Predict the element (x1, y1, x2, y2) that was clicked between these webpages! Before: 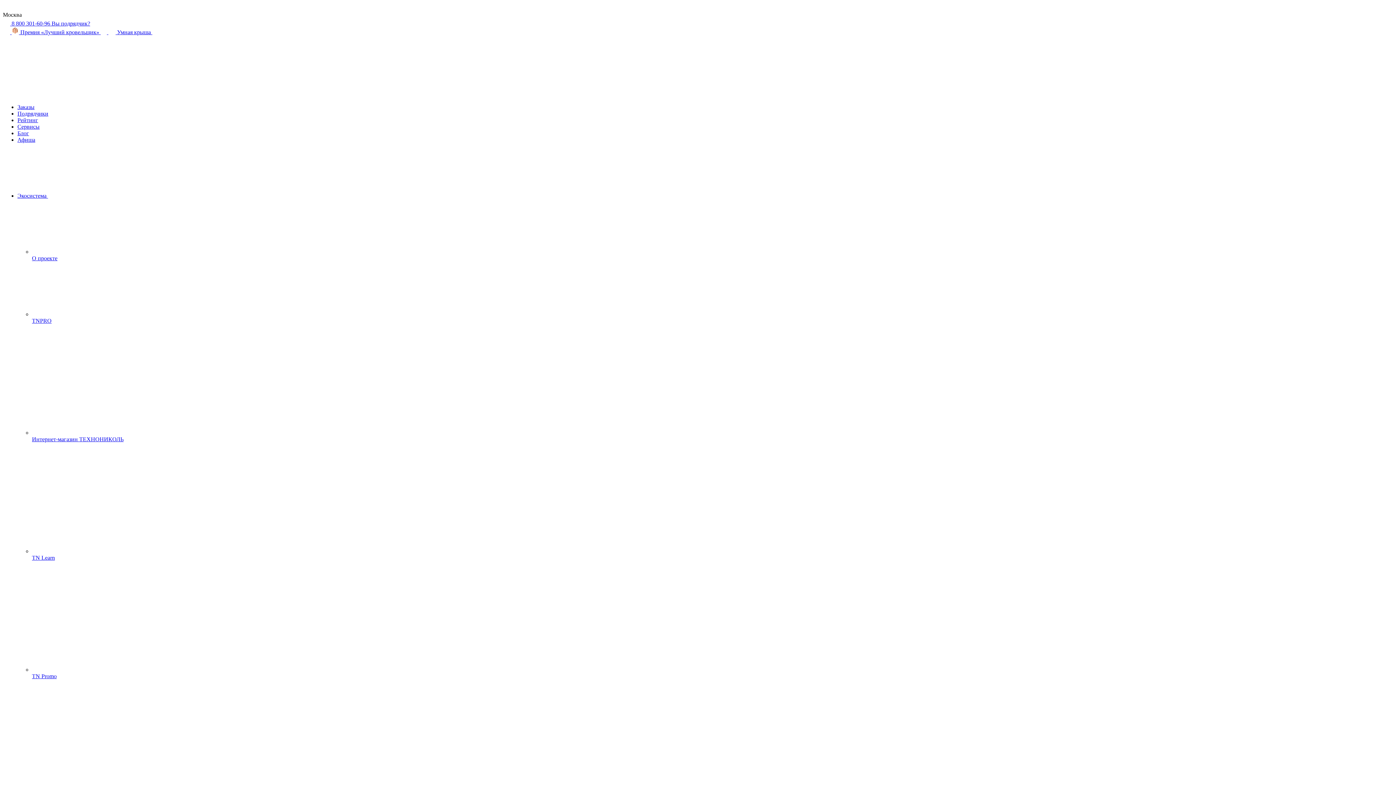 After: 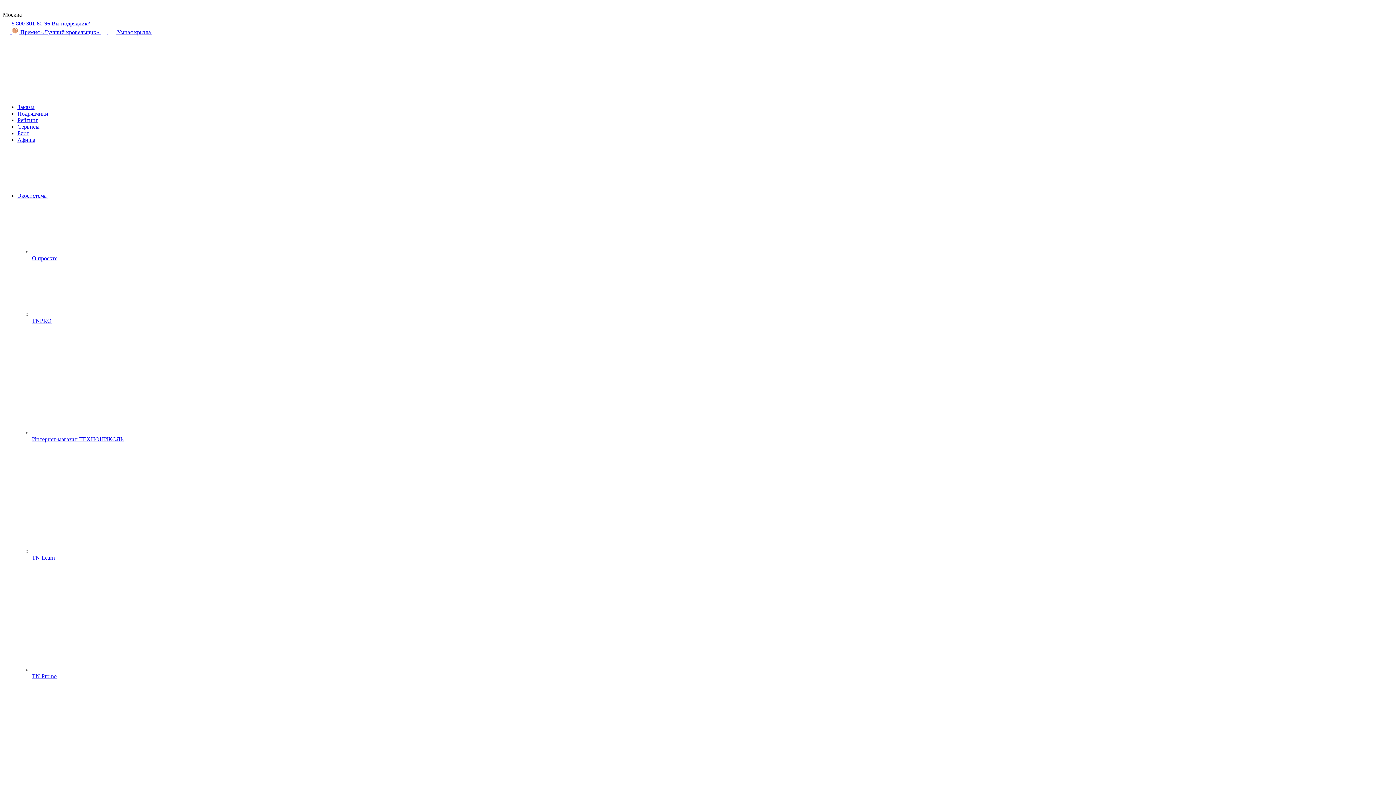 Action: label: Блог bbox: (17, 130, 29, 136)